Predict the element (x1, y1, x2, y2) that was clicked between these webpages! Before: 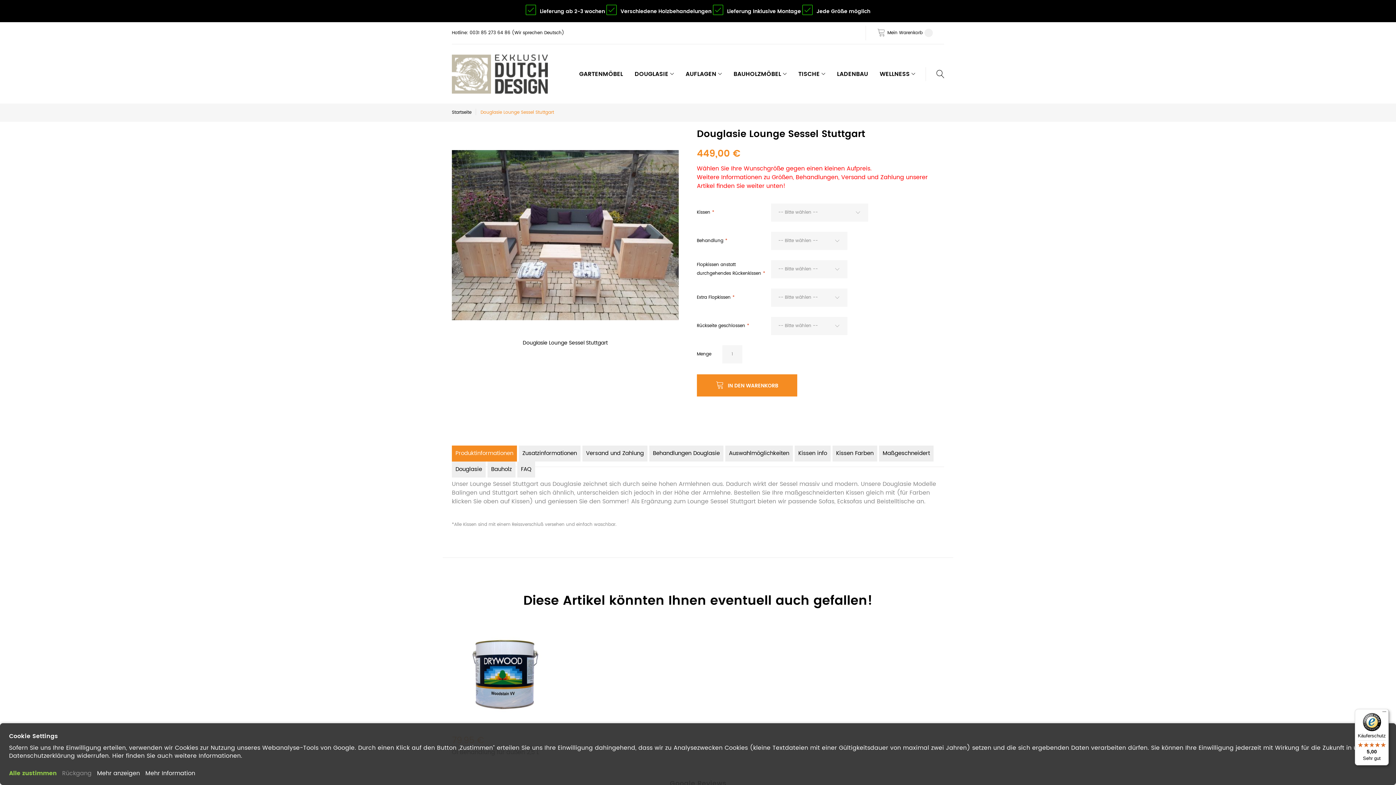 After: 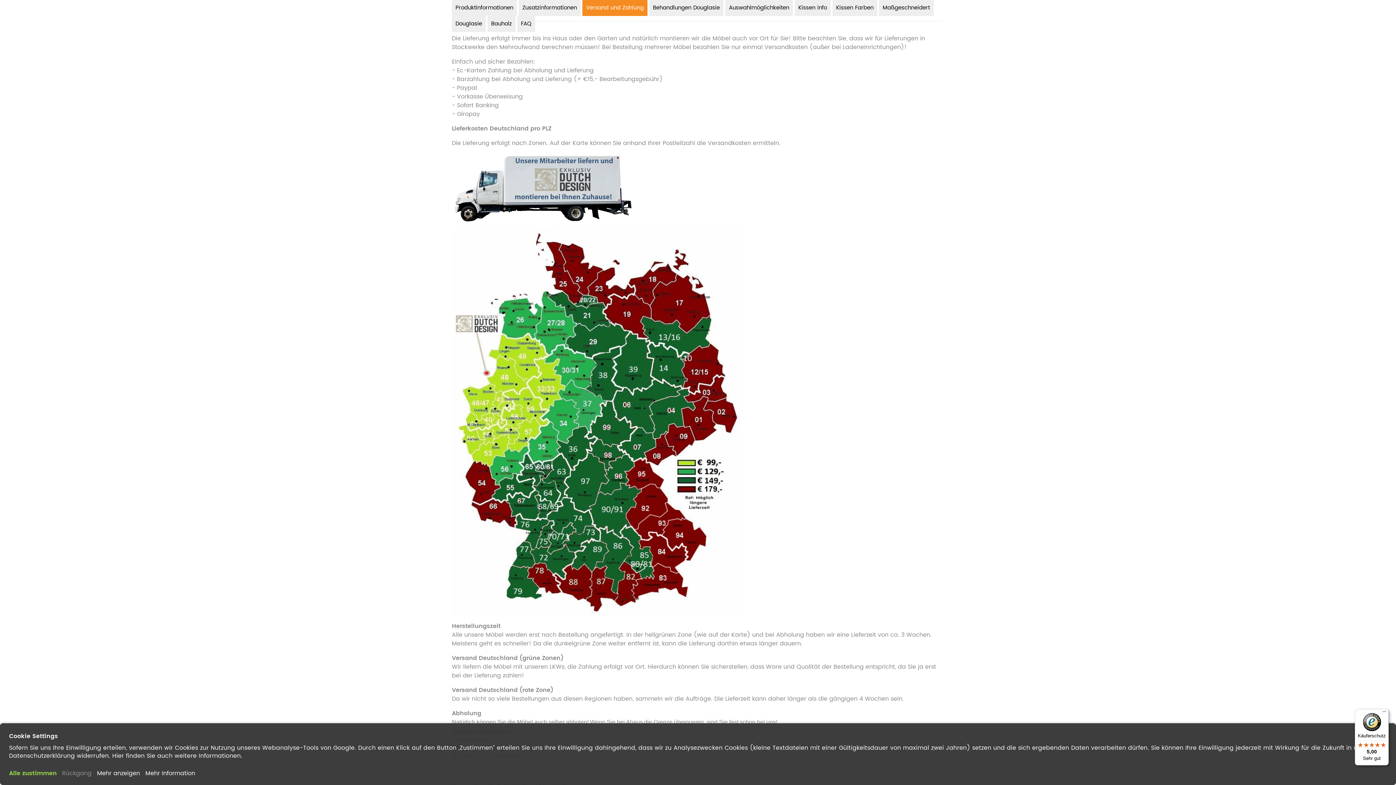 Action: label: Versand und Zahlung bbox: (582, 445, 647, 461)